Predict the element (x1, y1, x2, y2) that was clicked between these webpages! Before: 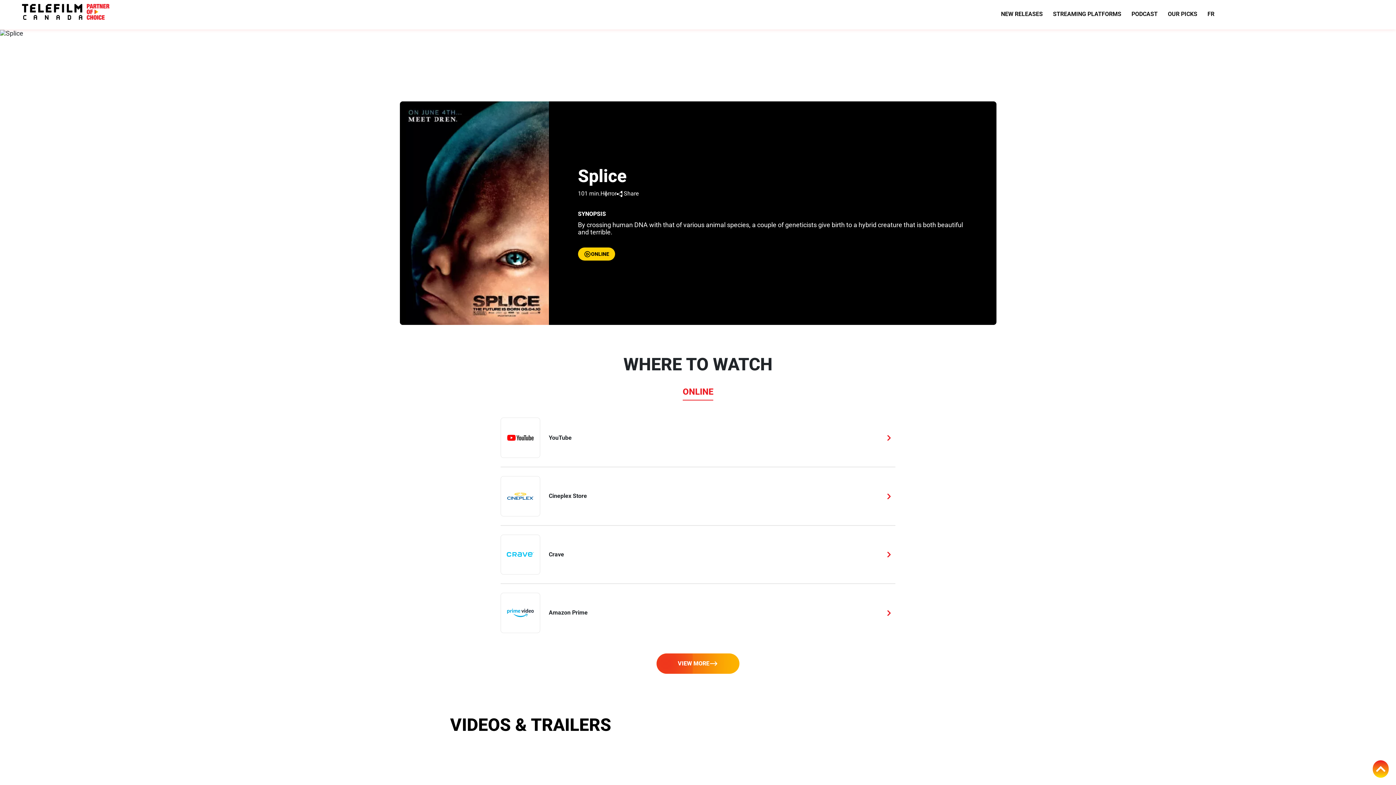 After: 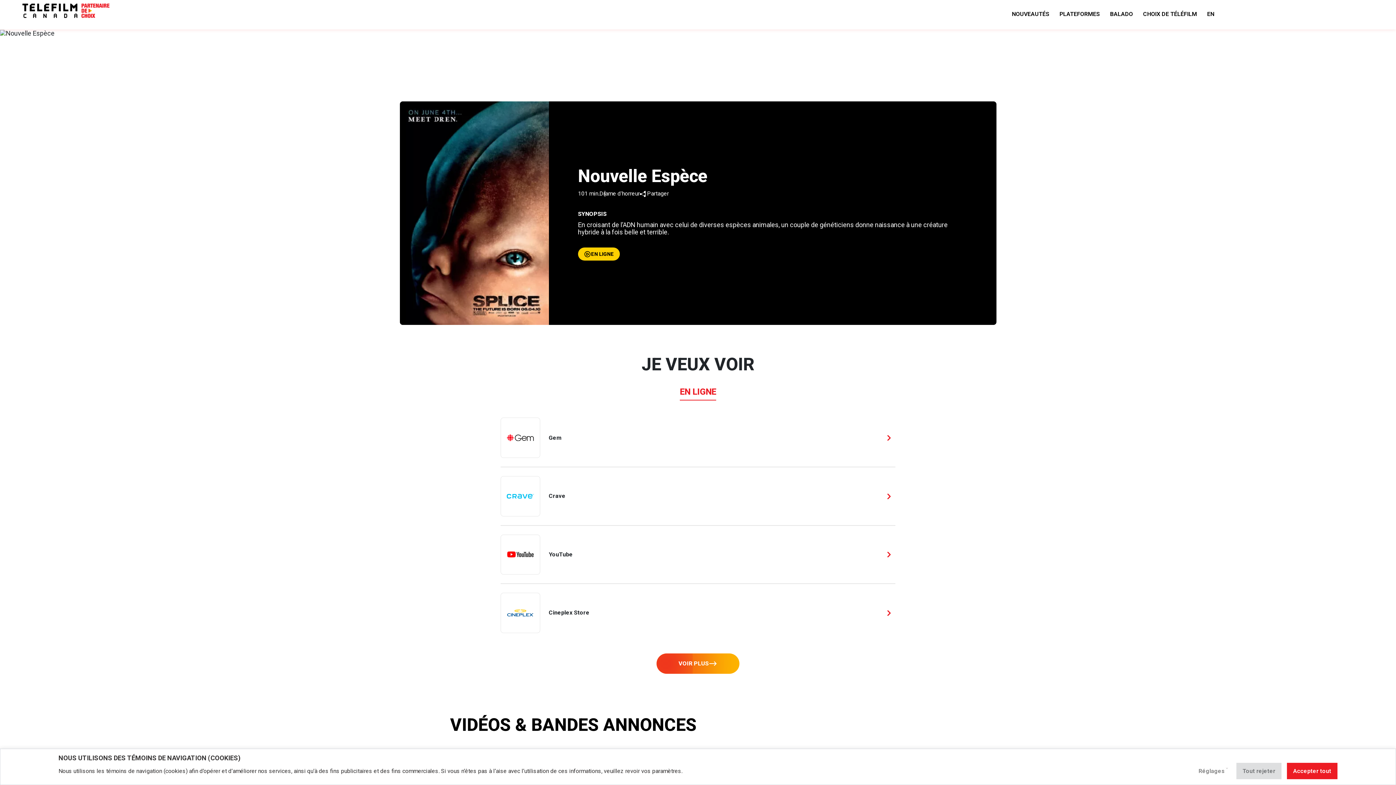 Action: bbox: (1204, 3, 1214, 25) label: FR